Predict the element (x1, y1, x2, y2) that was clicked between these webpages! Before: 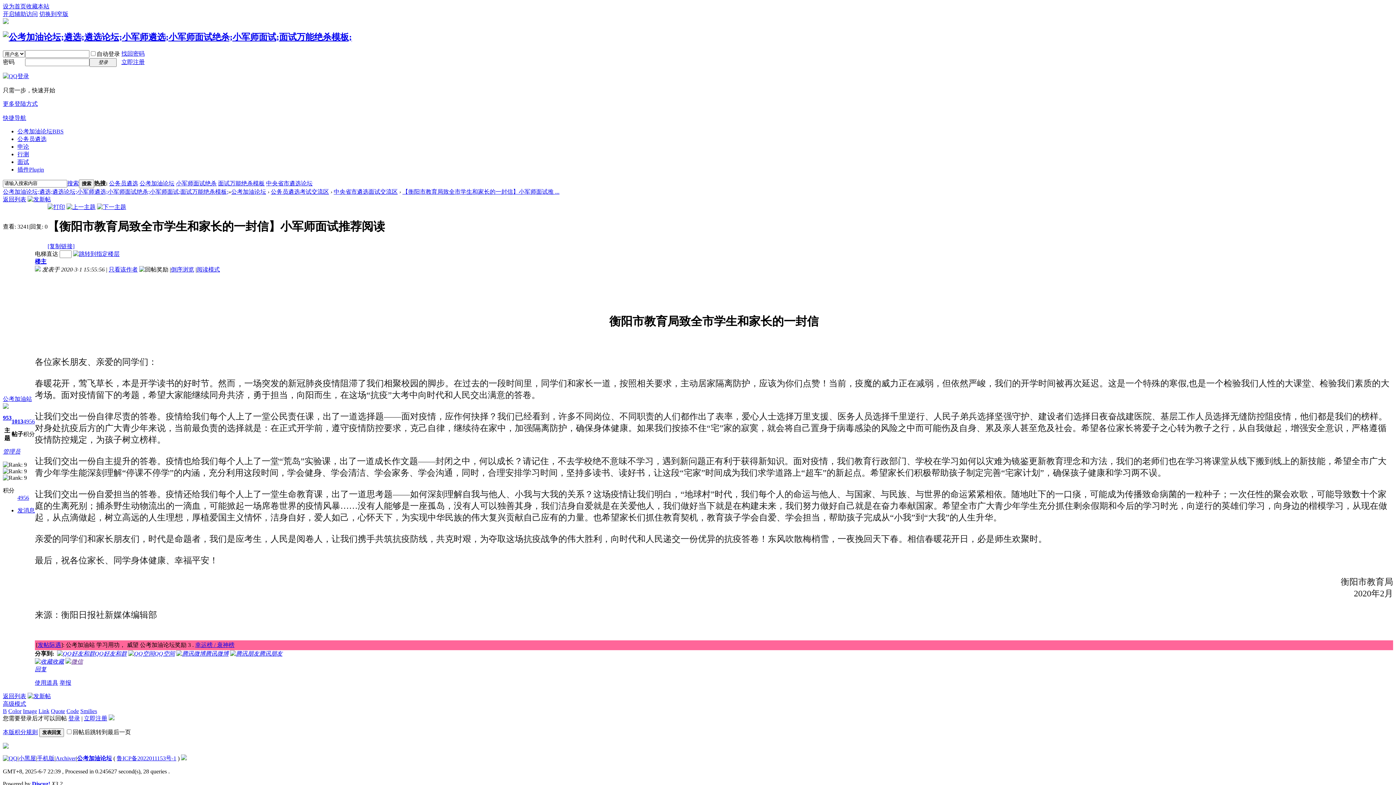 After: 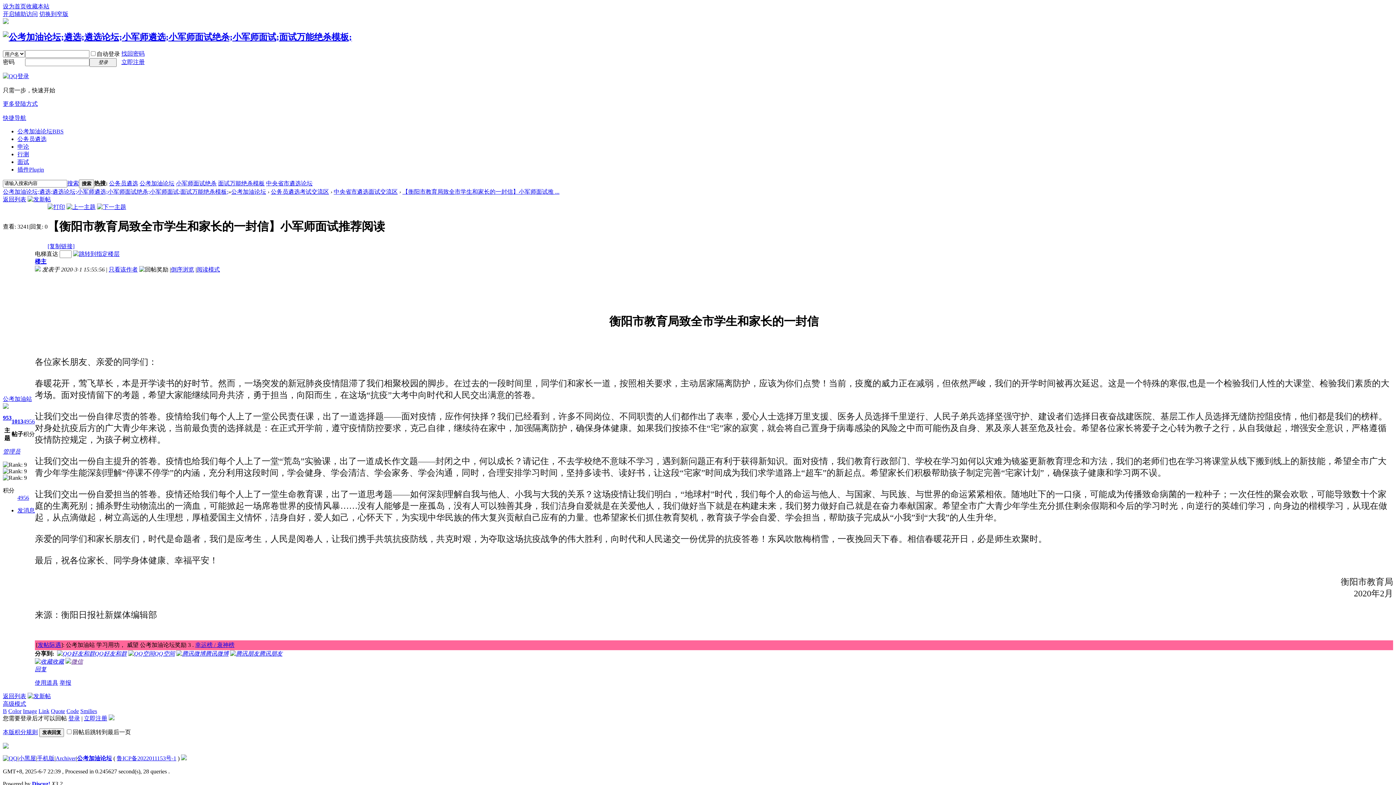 Action: bbox: (2, 114, 26, 121) label: 快捷导航